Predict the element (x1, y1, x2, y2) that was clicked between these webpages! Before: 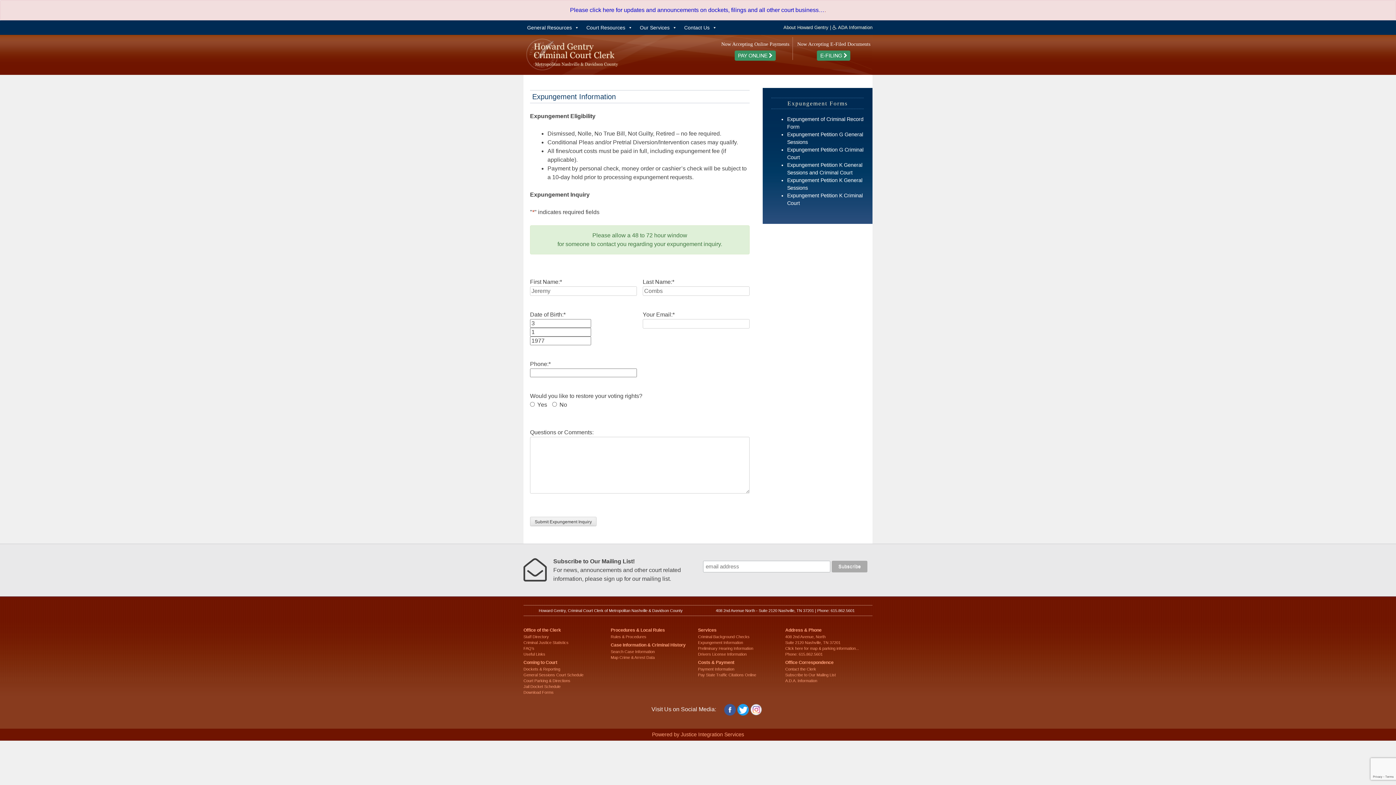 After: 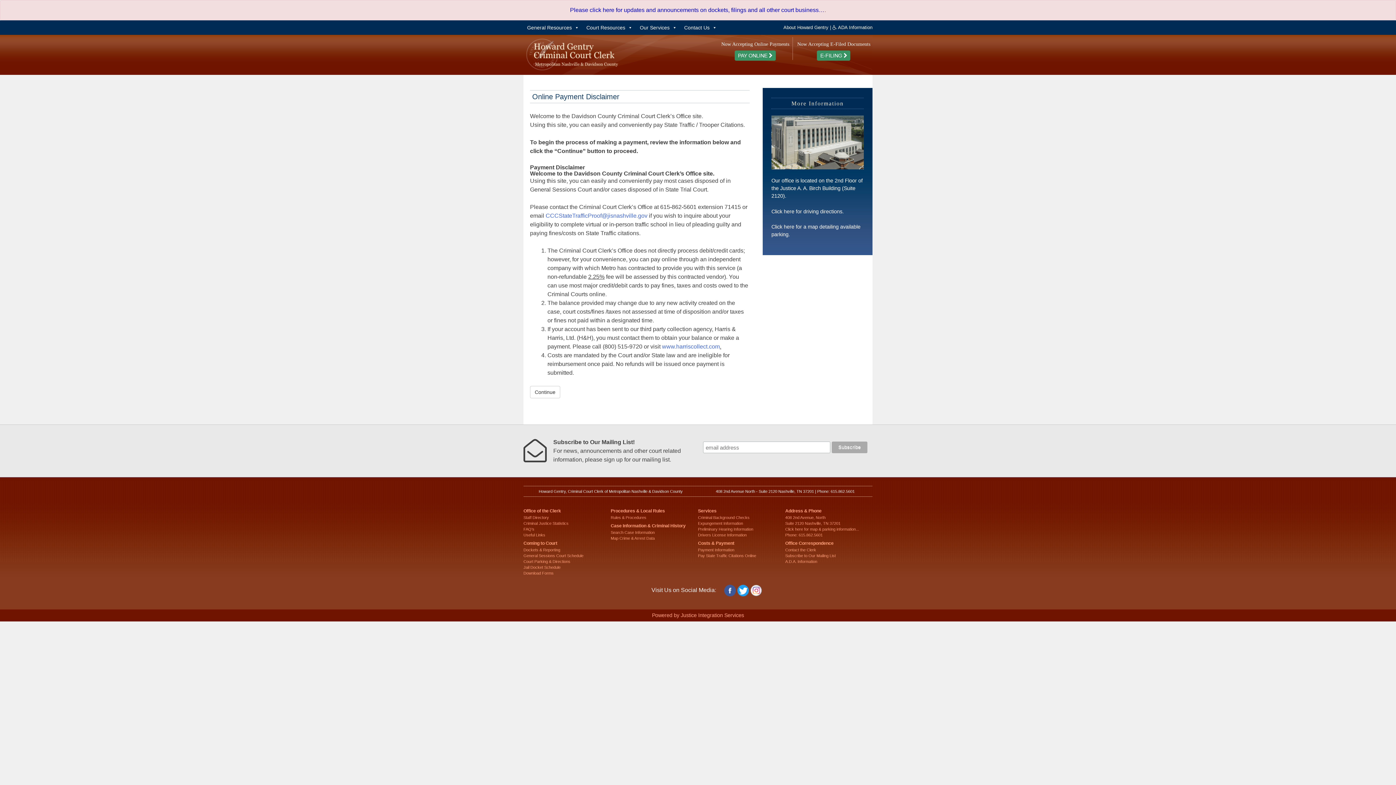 Action: bbox: (698, 673, 756, 677) label: Pay State Traffic Citations Online